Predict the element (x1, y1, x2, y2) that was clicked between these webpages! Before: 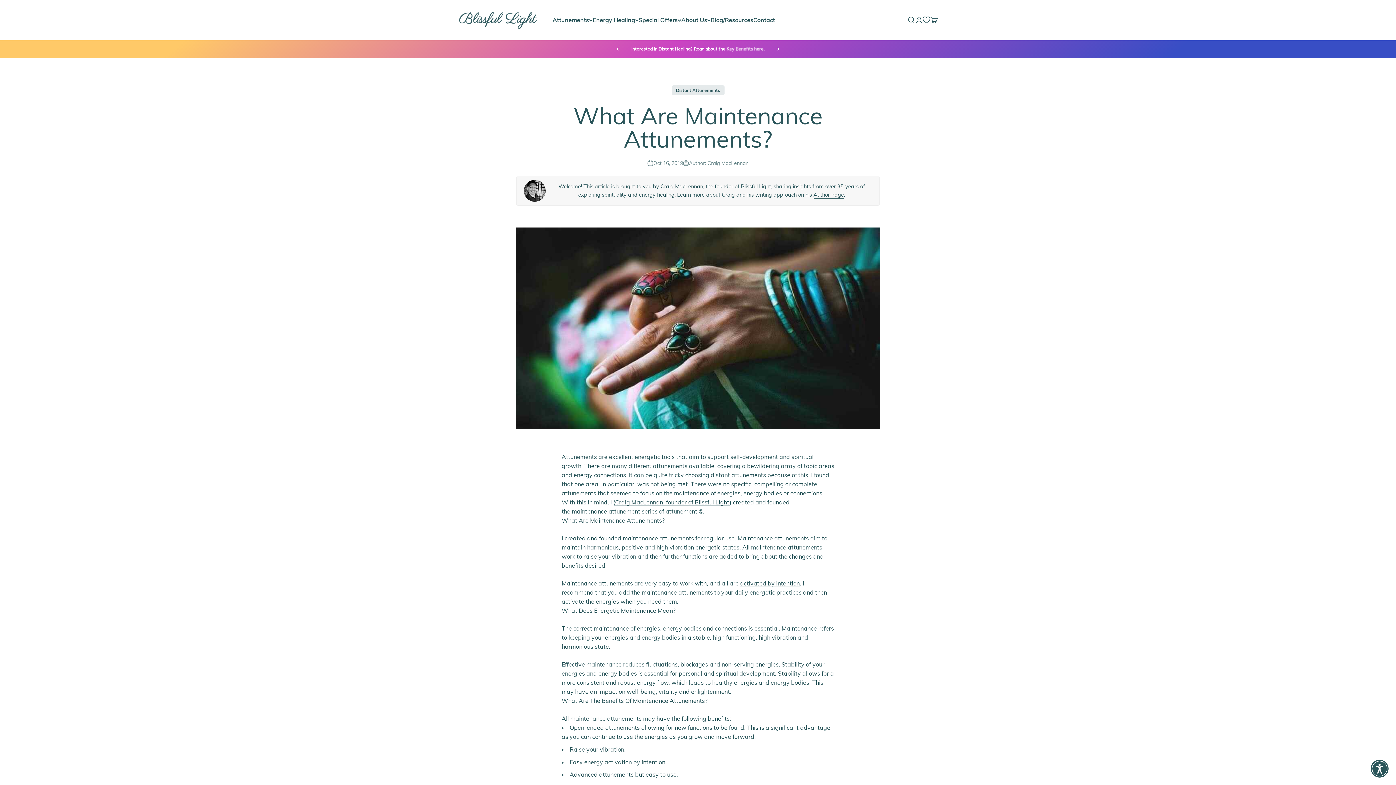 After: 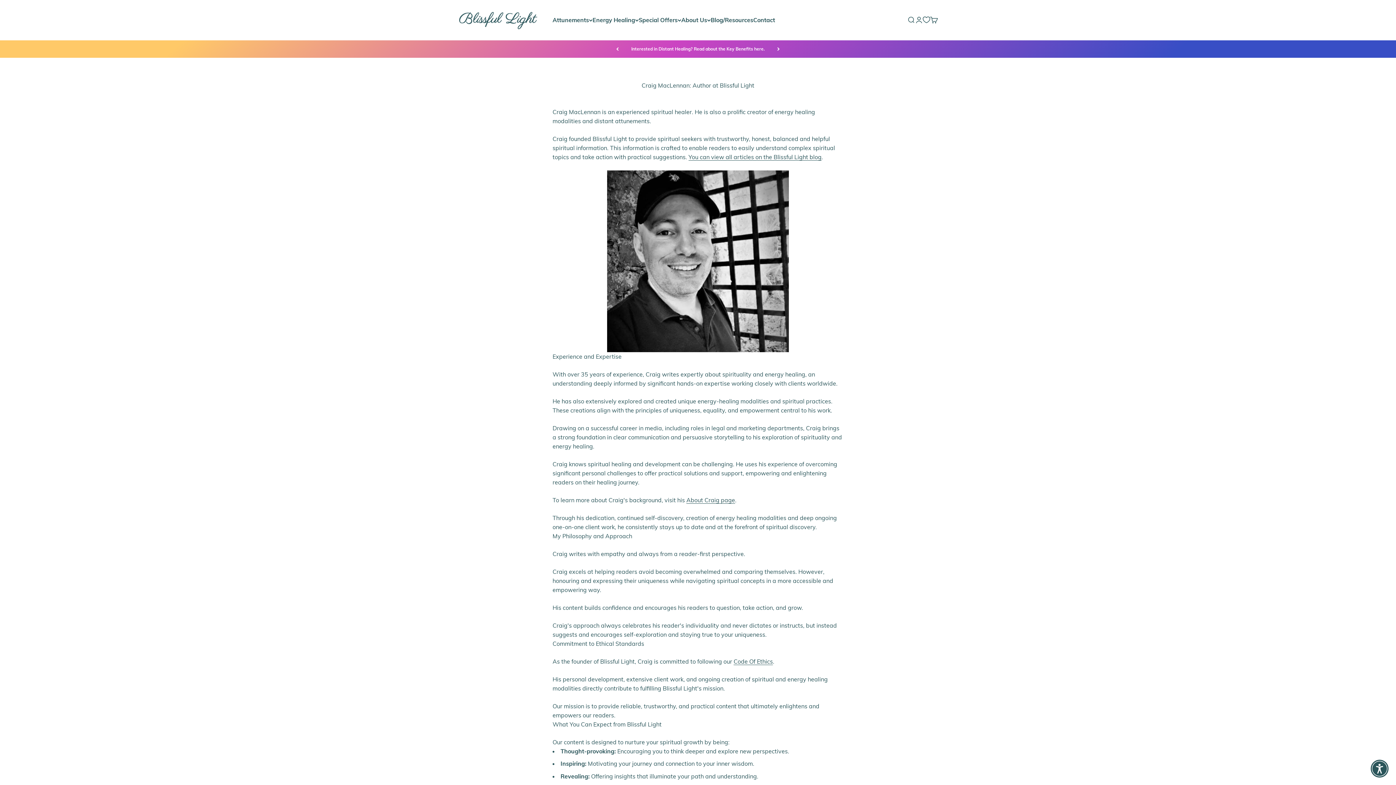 Action: bbox: (813, 191, 844, 198) label: Author Page